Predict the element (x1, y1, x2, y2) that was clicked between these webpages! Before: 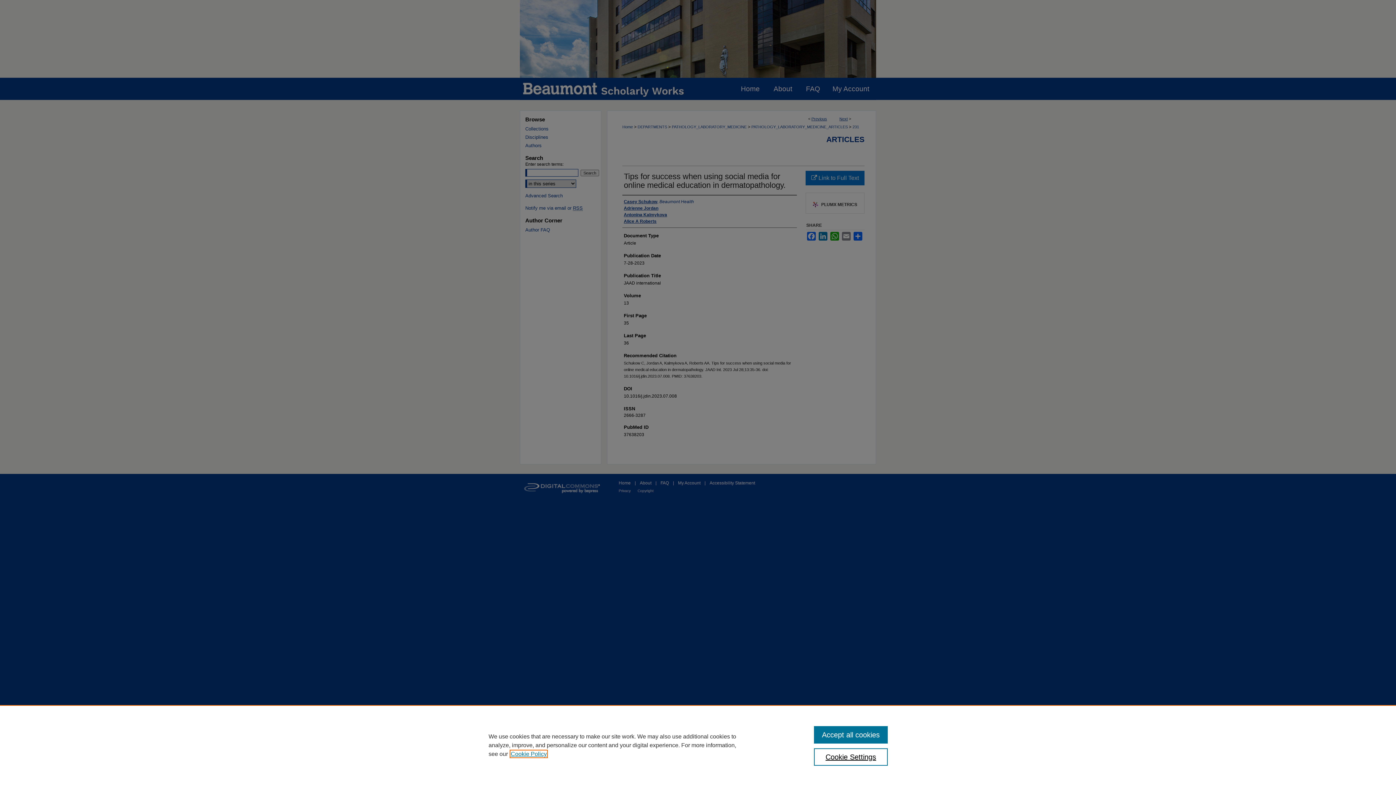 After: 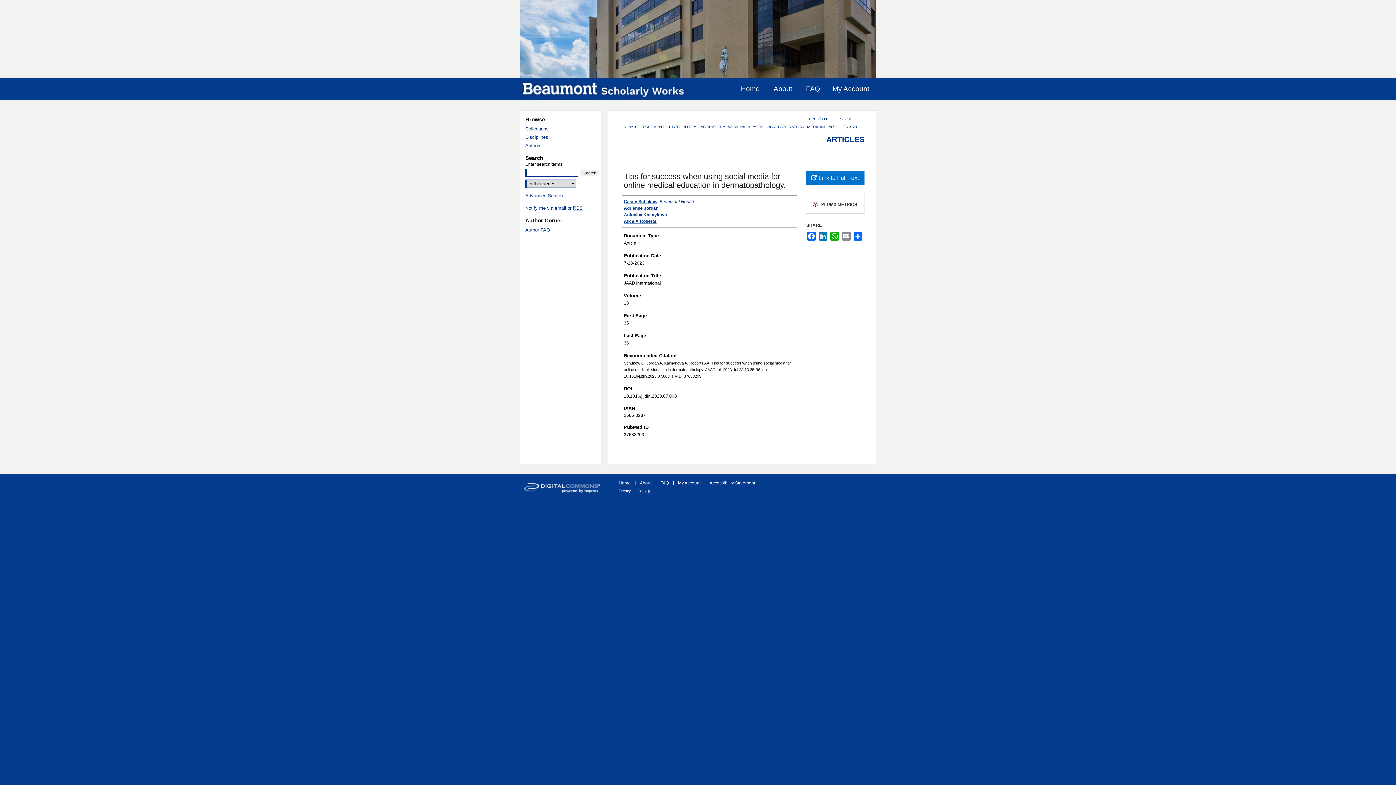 Action: bbox: (814, 726, 887, 744) label: Accept all cookies